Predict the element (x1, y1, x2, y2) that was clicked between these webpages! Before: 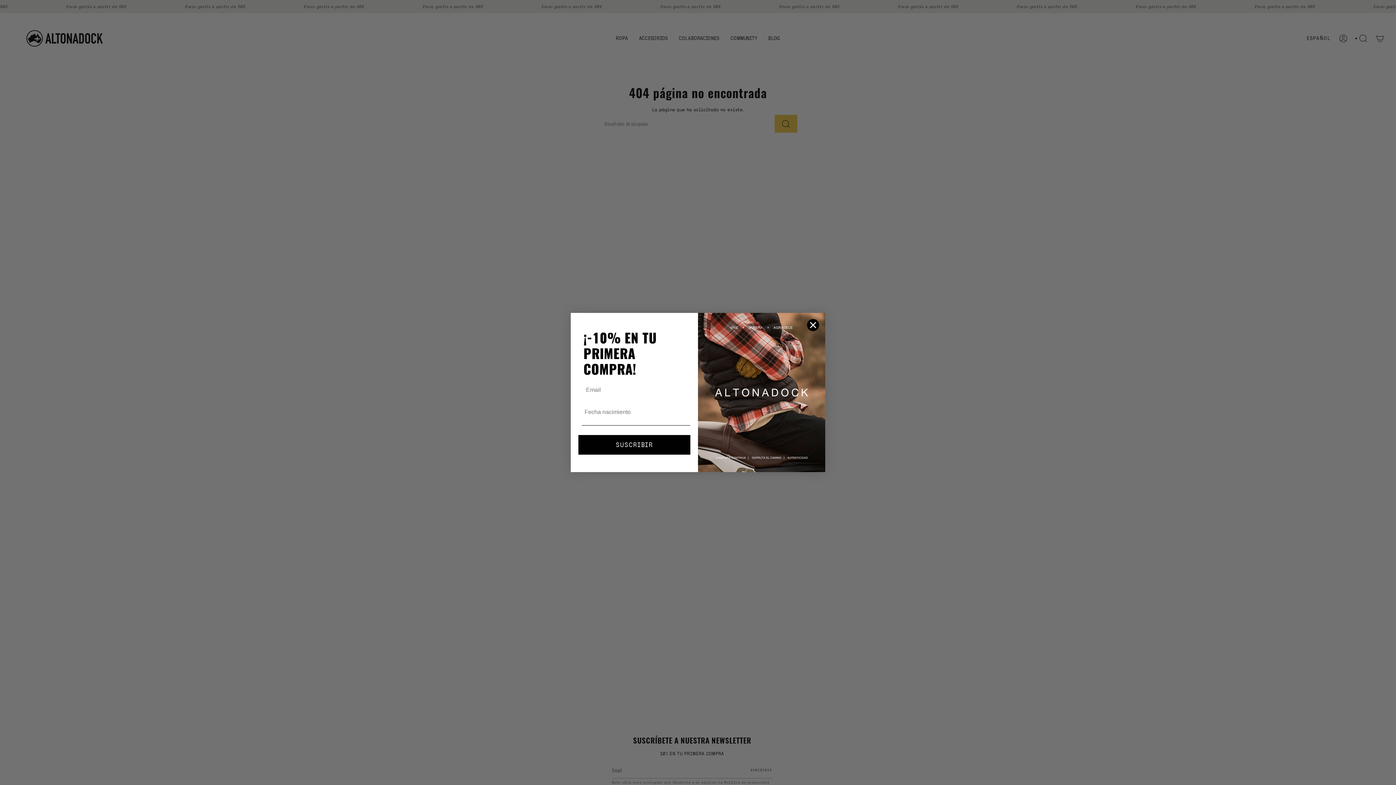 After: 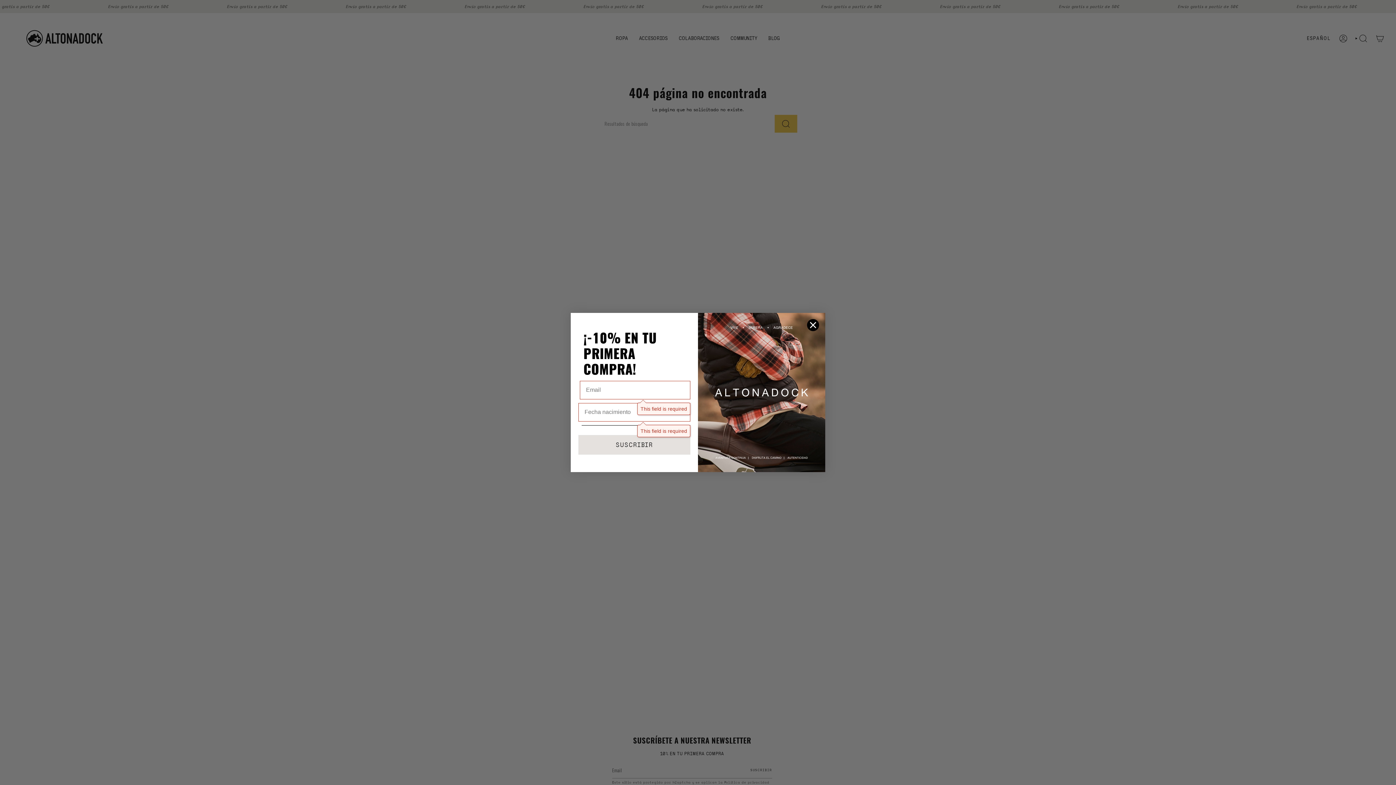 Action: label: SUSCRIBIR bbox: (578, 435, 690, 455)